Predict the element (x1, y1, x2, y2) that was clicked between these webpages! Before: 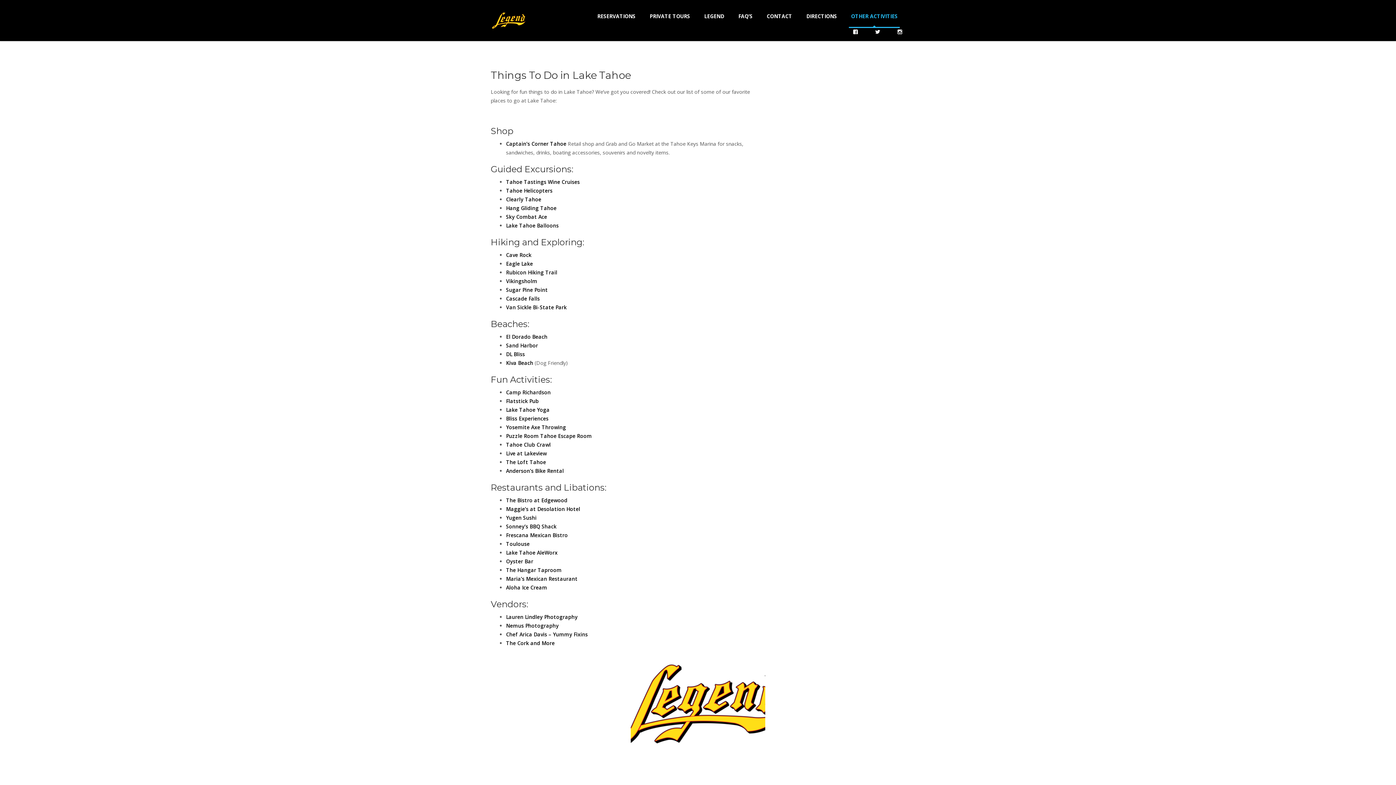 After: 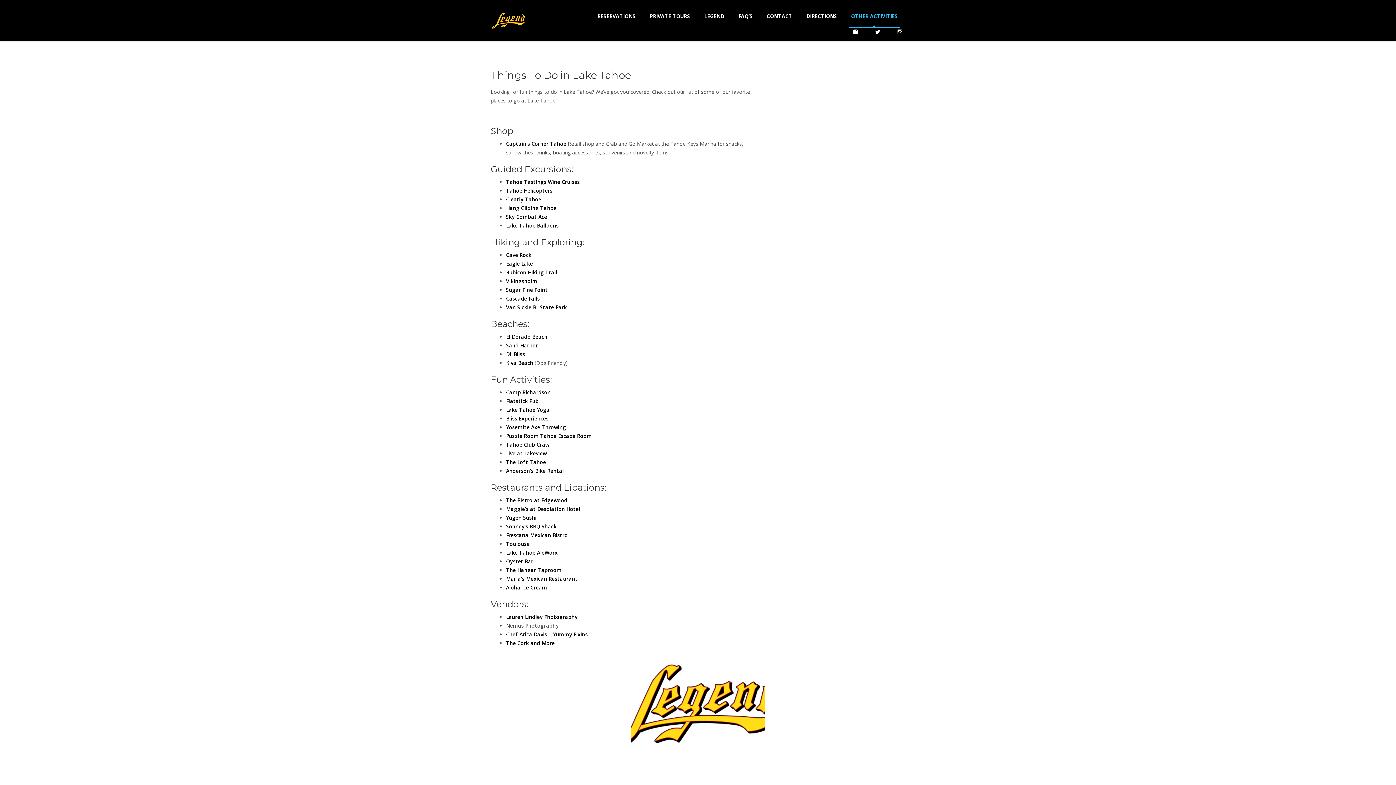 Action: bbox: (506, 622, 558, 629) label: Nemus Photography